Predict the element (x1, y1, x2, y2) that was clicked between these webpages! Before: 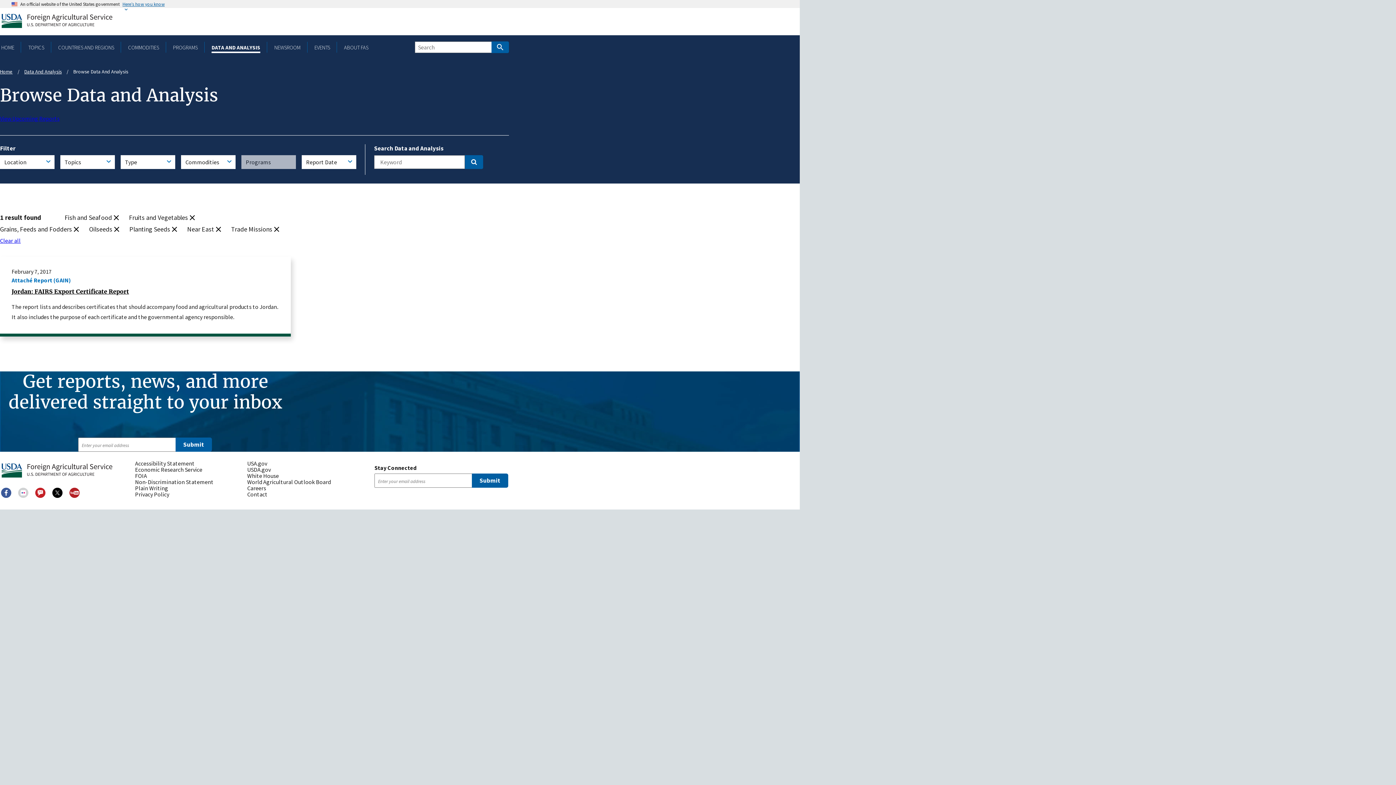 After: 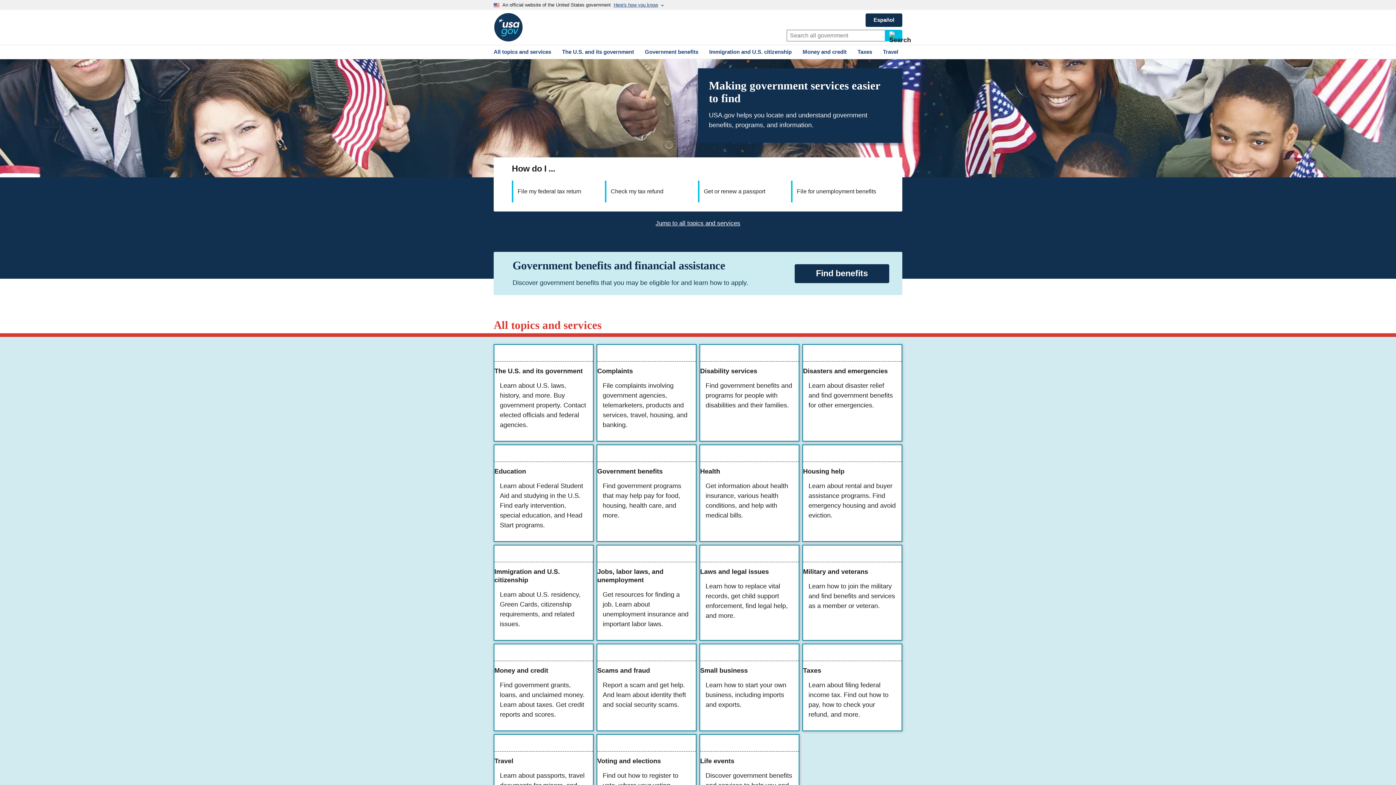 Action: label: USA.gov bbox: (247, 460, 353, 467)